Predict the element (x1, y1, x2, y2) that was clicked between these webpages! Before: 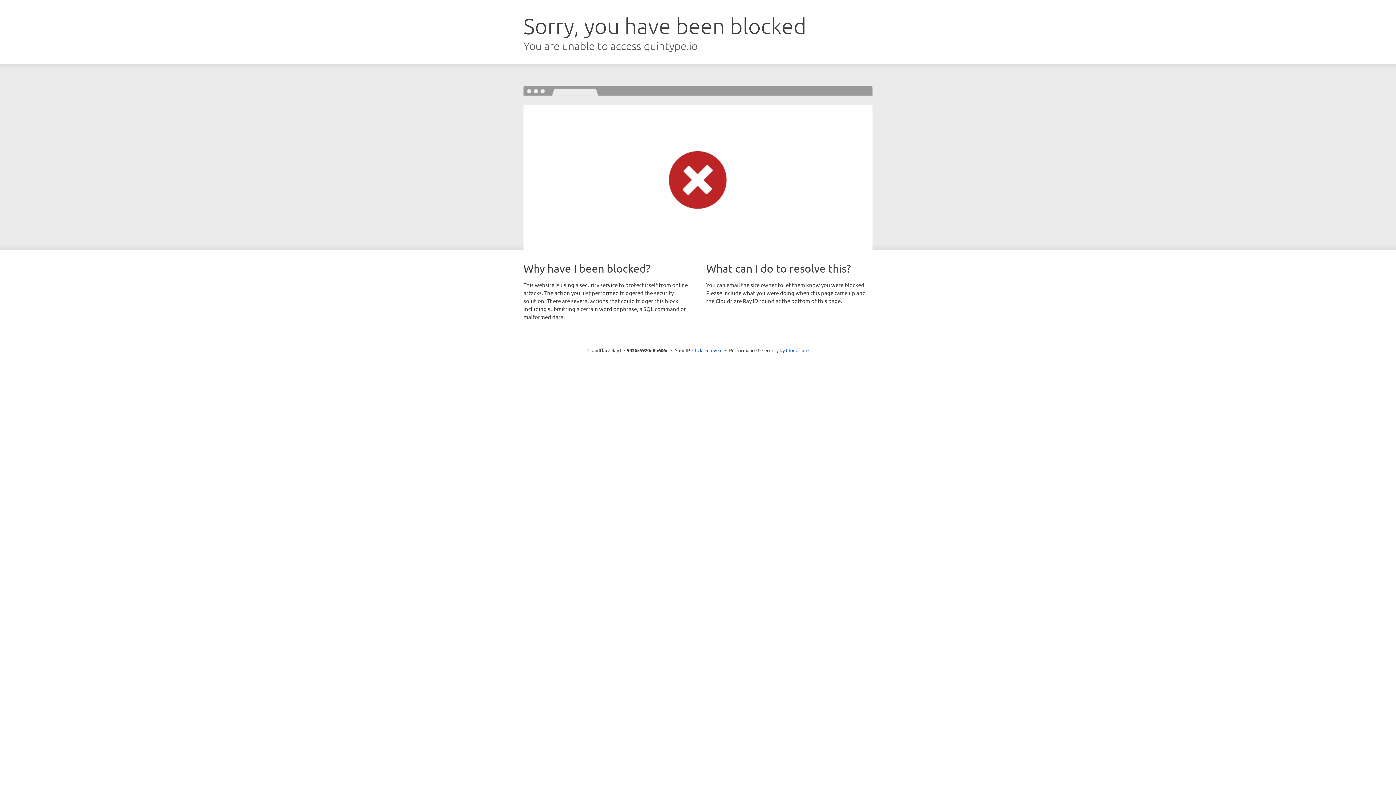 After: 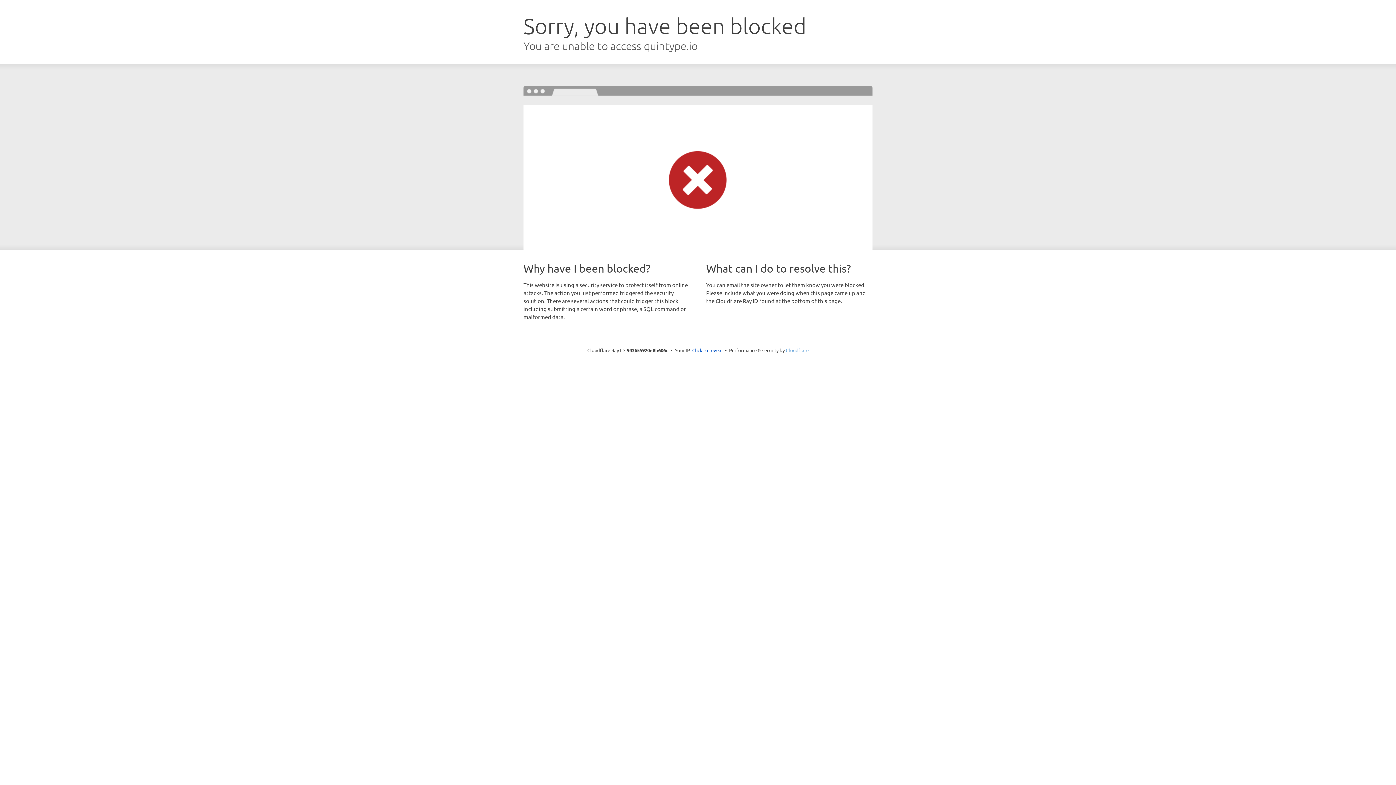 Action: label: Cloudflare bbox: (786, 347, 808, 353)